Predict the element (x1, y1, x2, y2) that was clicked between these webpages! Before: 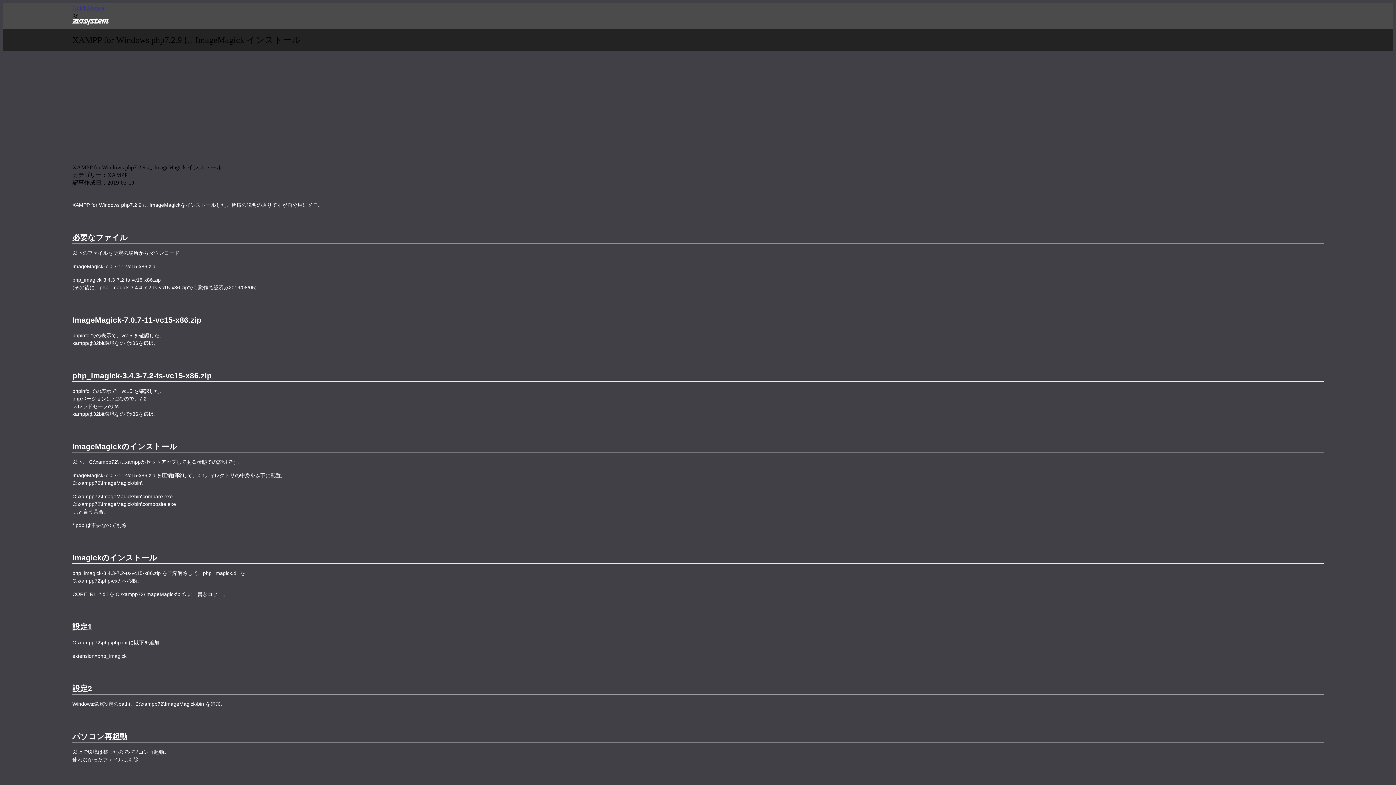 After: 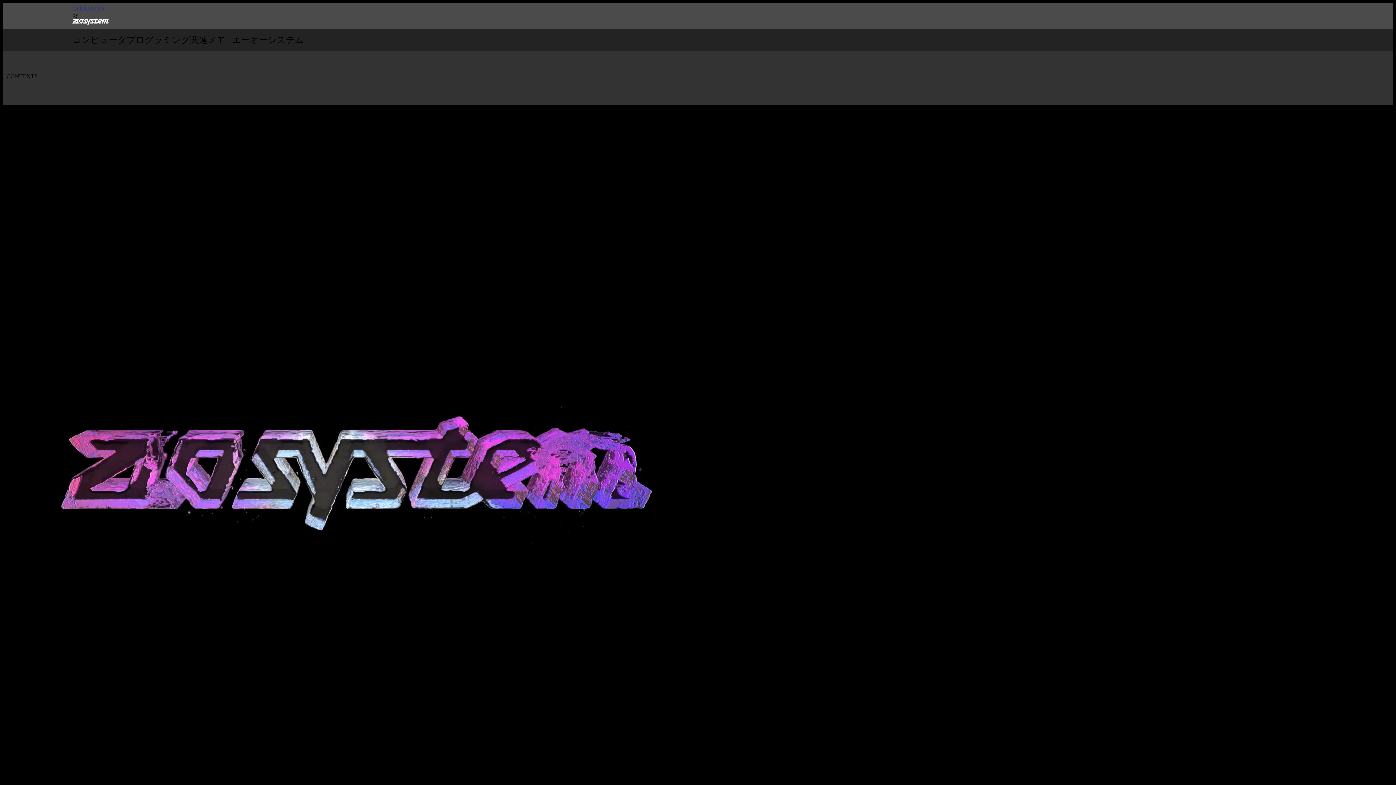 Action: label: QuickAnswer bbox: (72, 5, 104, 11)